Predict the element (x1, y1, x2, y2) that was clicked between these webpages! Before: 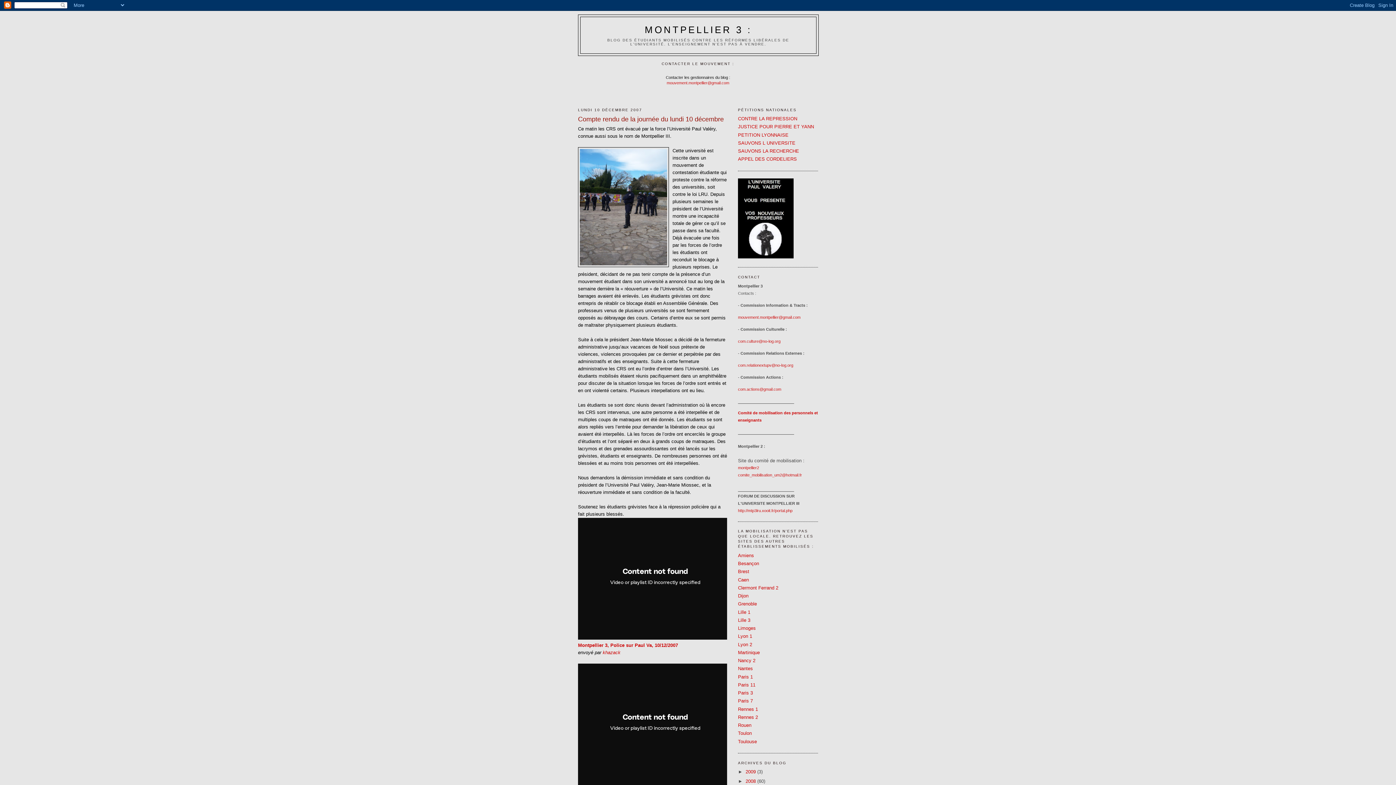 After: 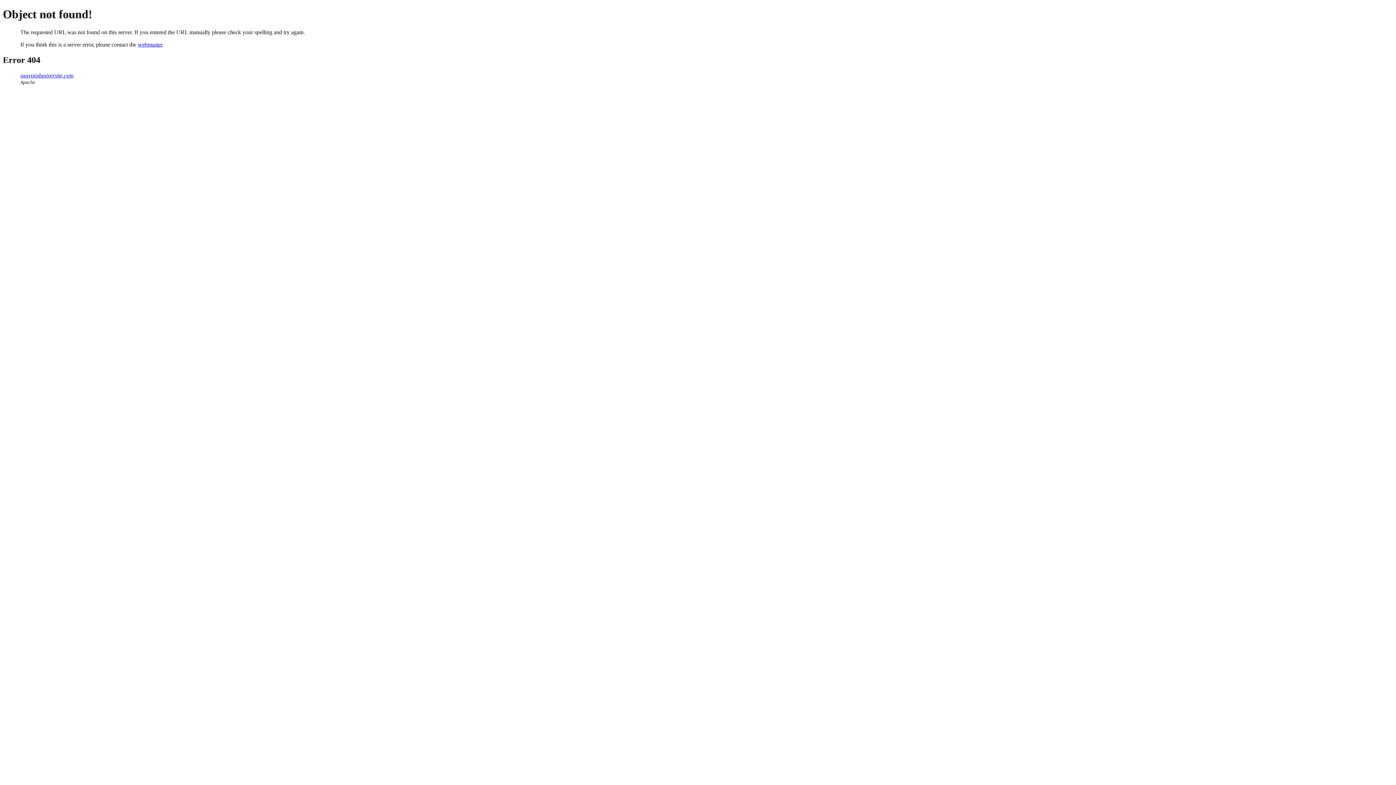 Action: bbox: (738, 140, 795, 145) label: SAUVONS L UNIVERSITE